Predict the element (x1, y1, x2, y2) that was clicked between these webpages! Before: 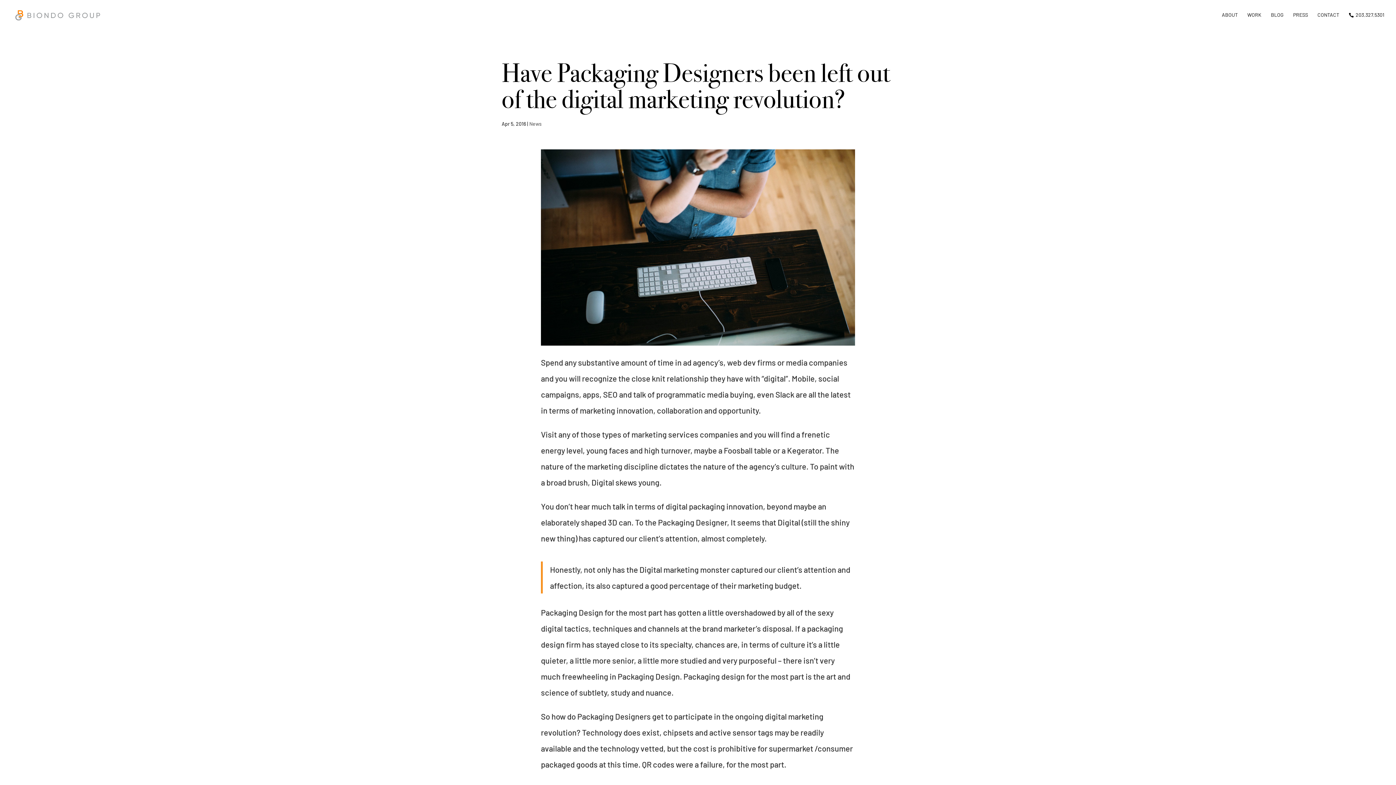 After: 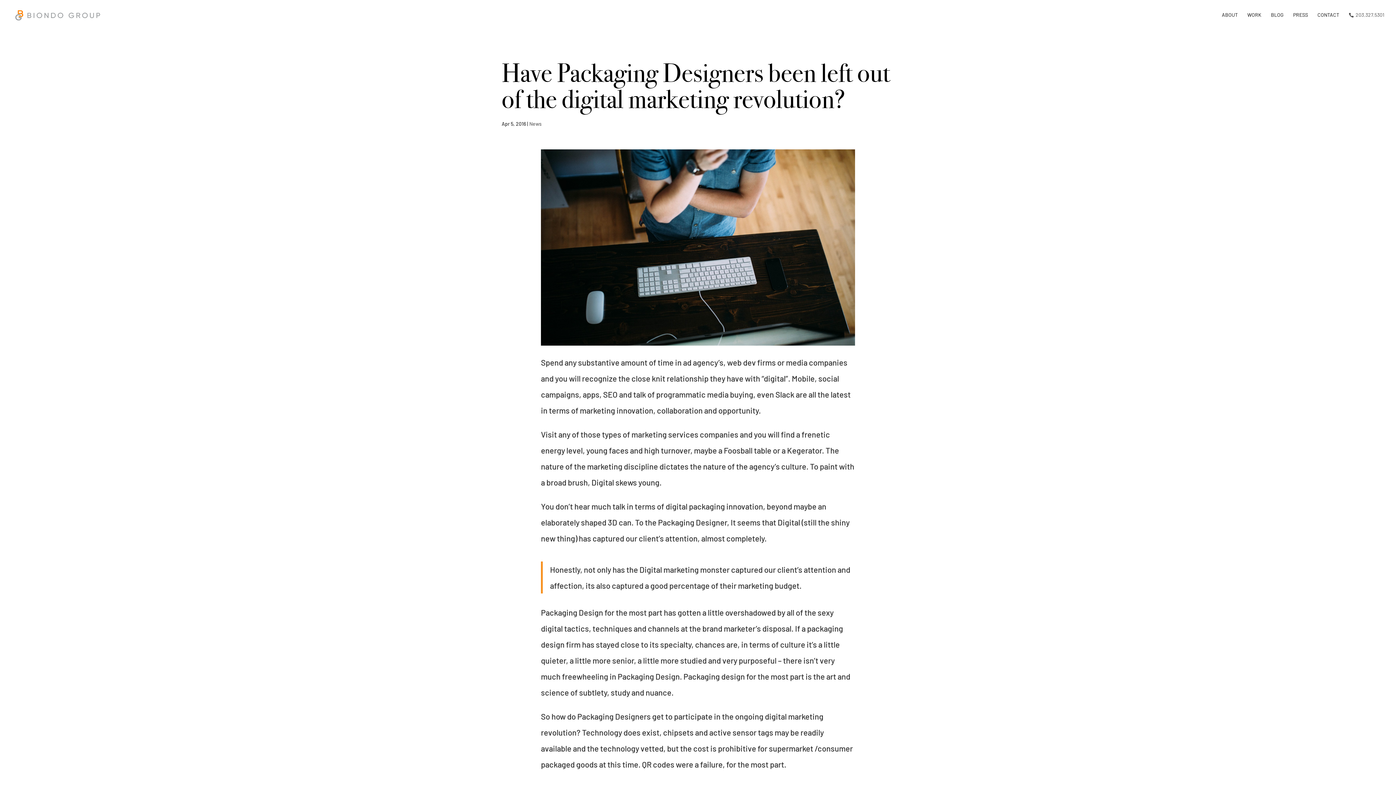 Action: label: 203.327.5301 bbox: (1349, 12, 1384, 29)